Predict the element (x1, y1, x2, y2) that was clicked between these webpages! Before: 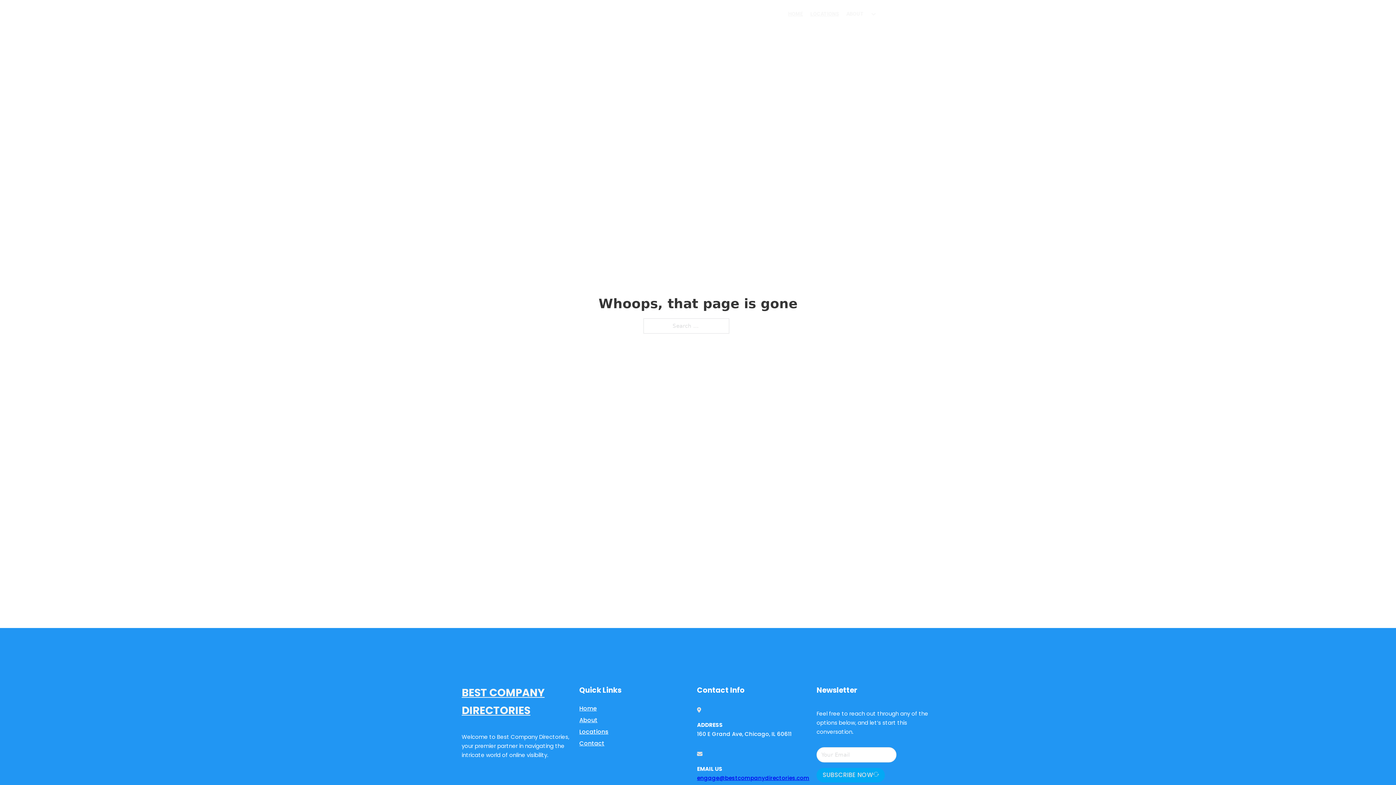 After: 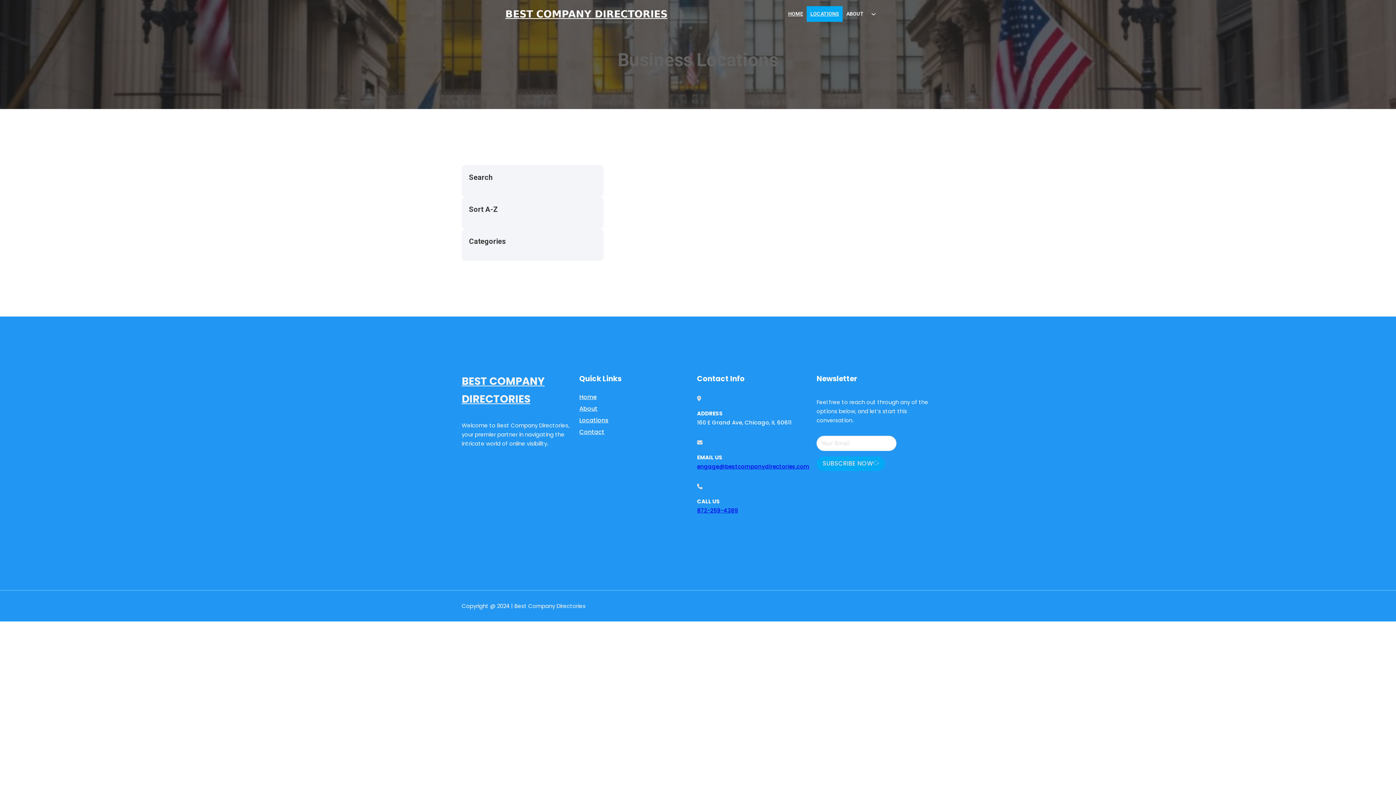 Action: bbox: (806, 6, 842, 21) label: LOCATIONS